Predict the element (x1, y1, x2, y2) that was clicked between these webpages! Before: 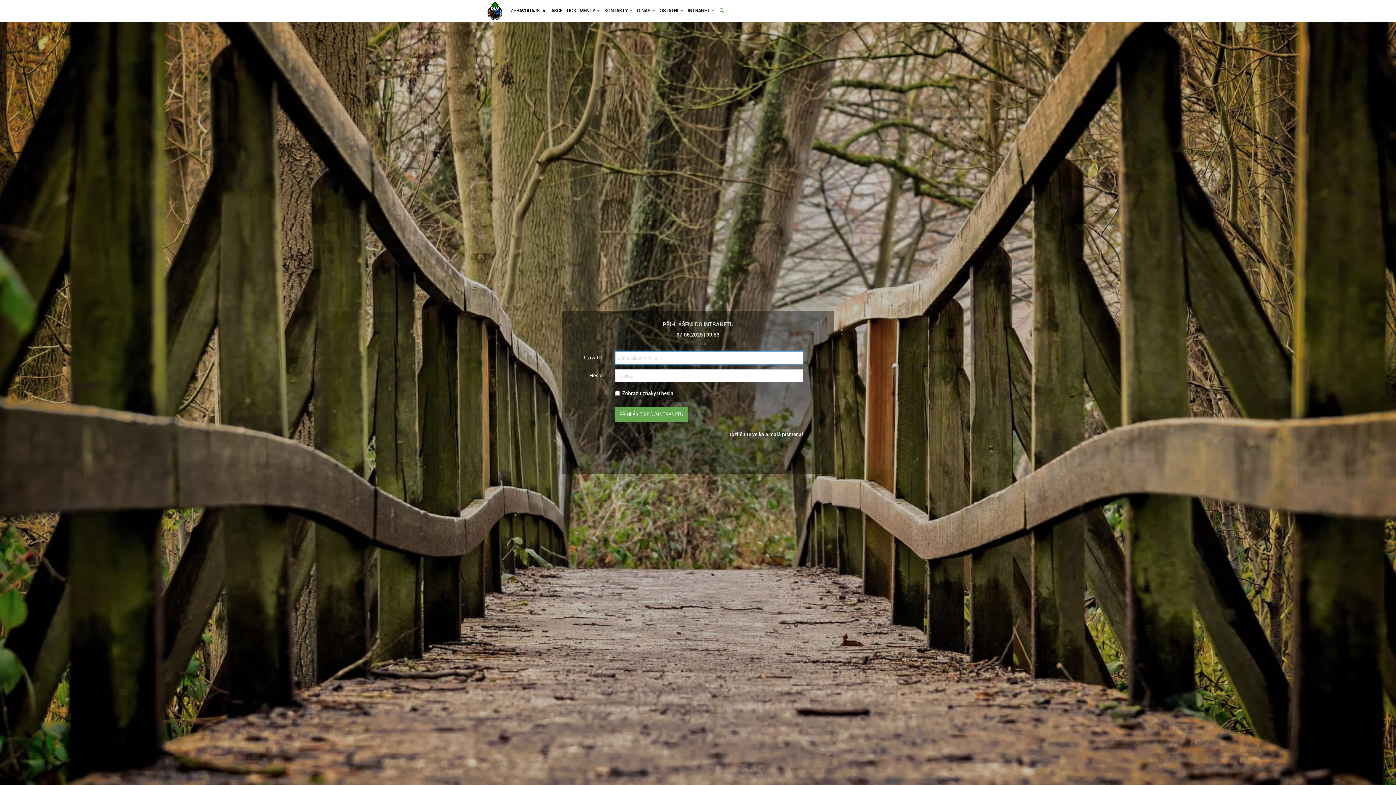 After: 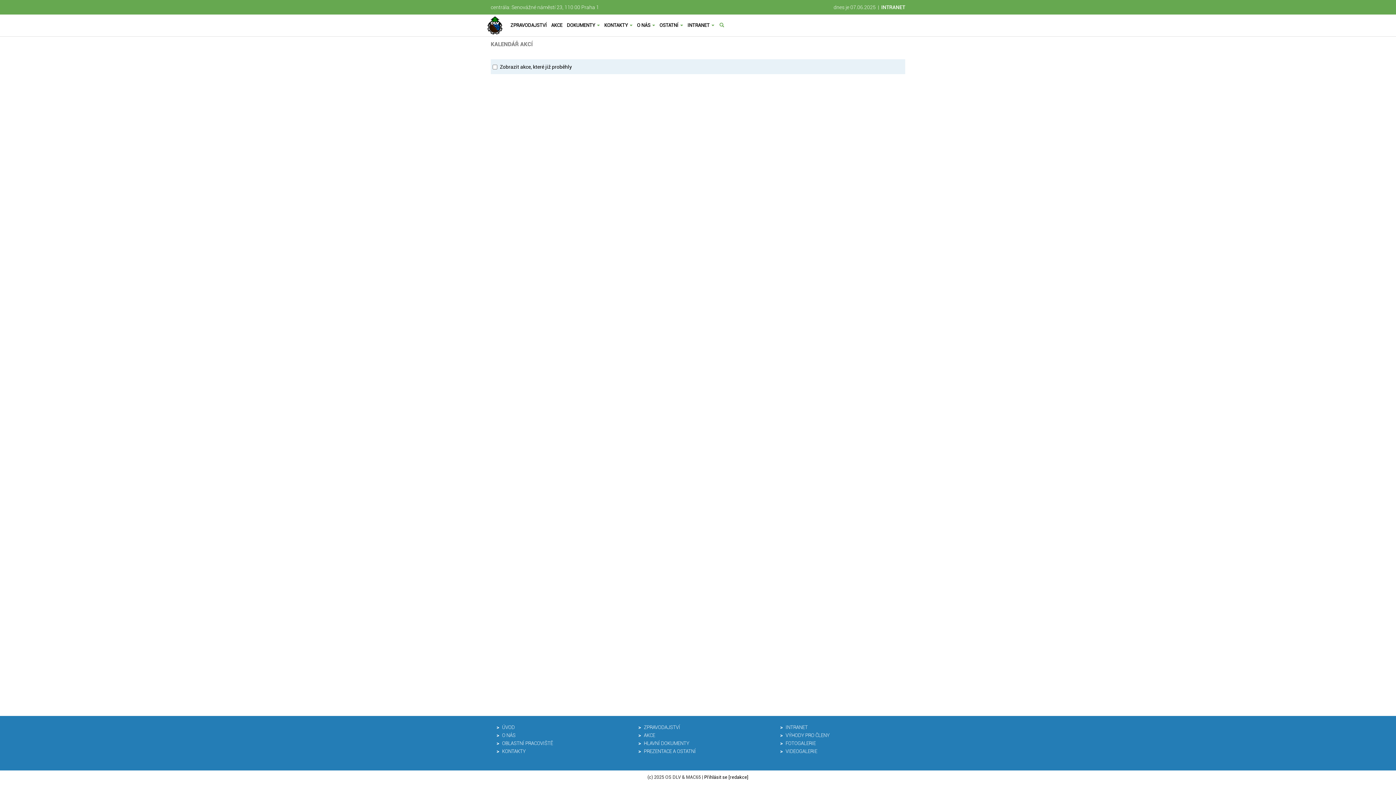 Action: bbox: (549, 0, 564, 21) label: AKCE